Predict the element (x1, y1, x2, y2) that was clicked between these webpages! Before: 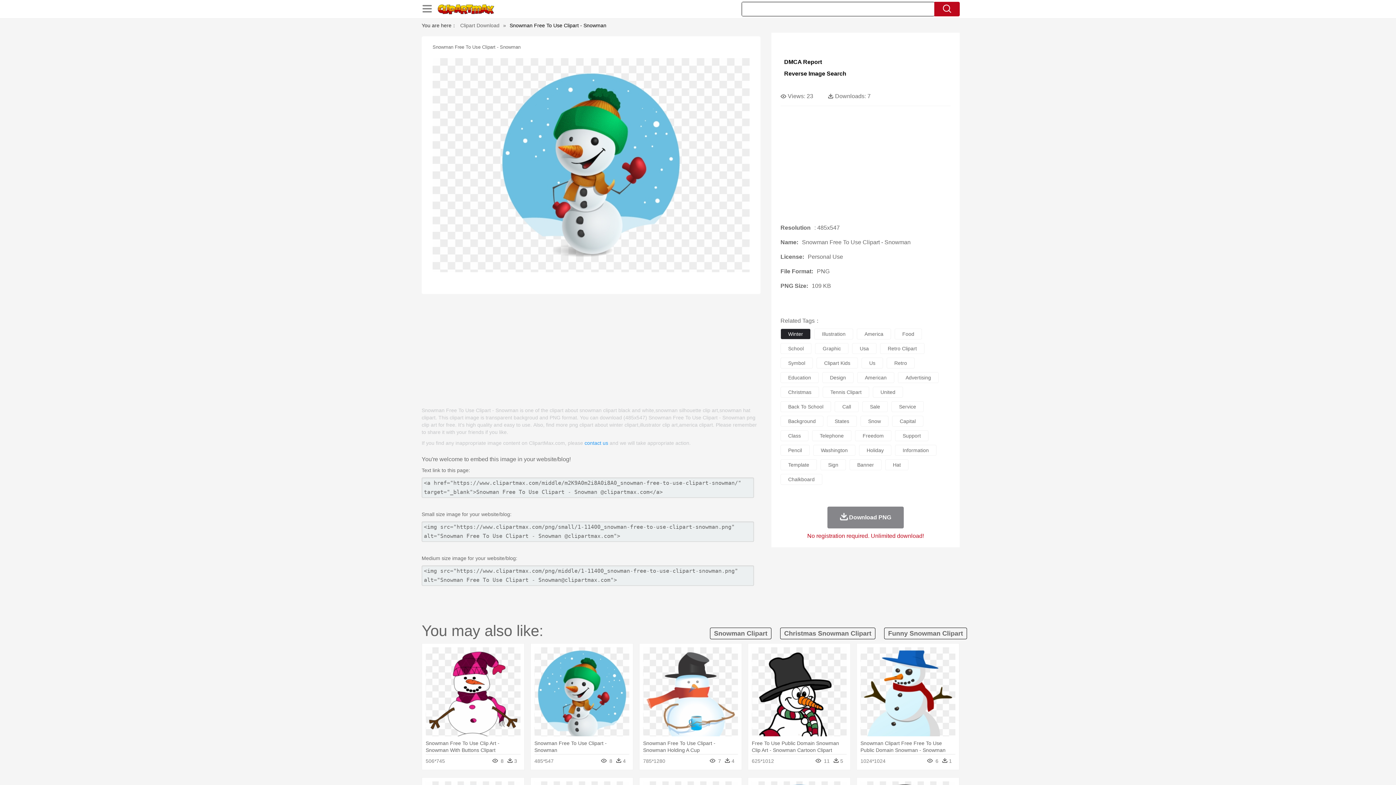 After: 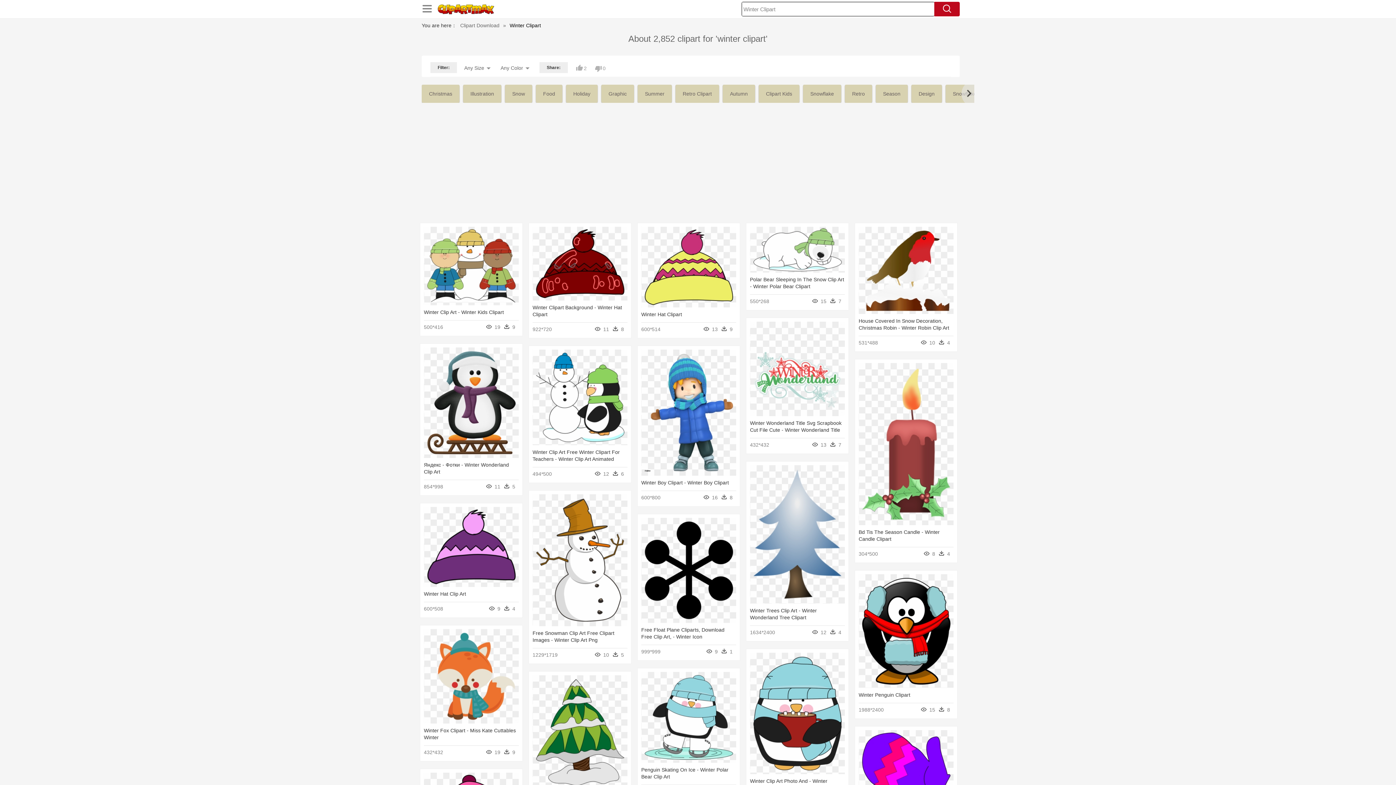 Action: label: Winter bbox: (780, 328, 810, 339)